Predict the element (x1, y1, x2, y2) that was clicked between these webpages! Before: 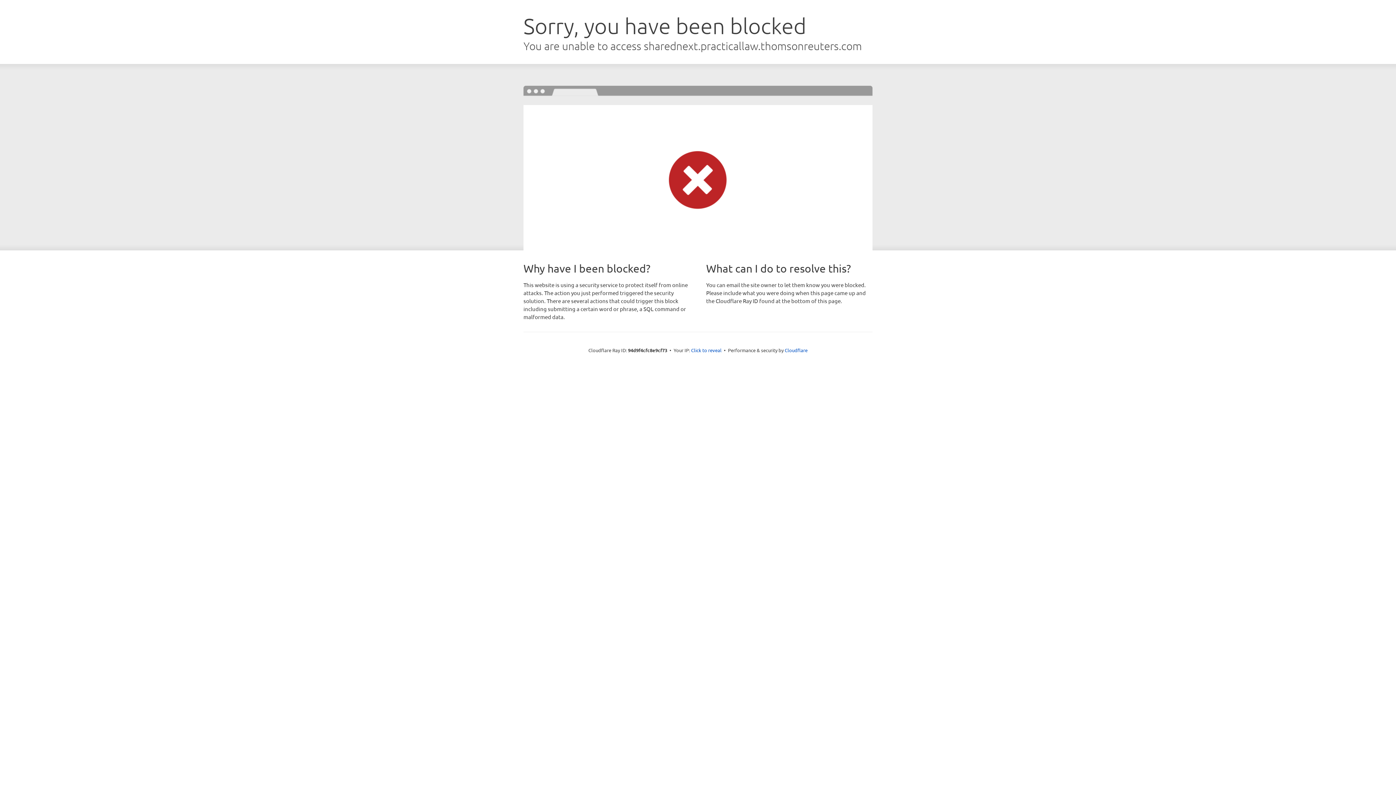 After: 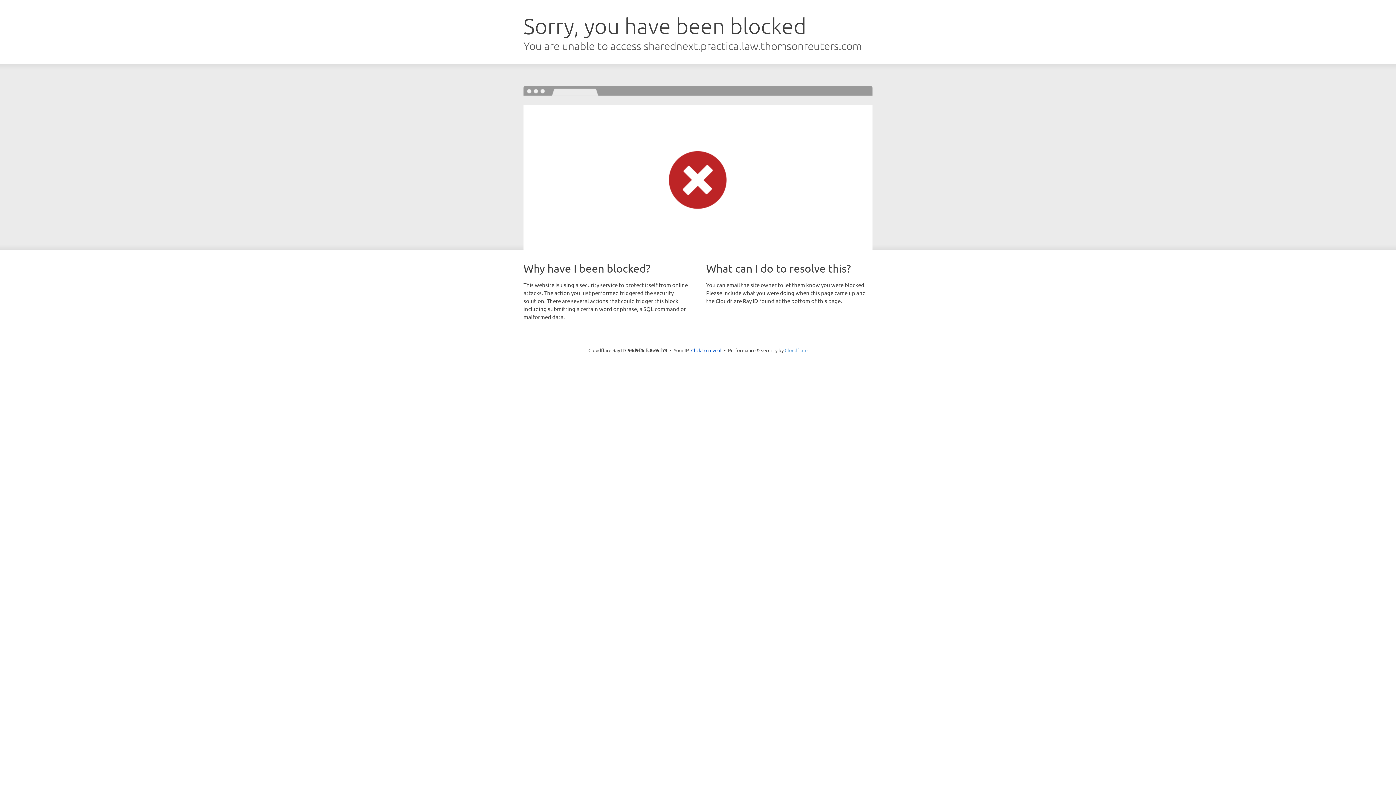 Action: bbox: (784, 347, 807, 353) label: Cloudflare